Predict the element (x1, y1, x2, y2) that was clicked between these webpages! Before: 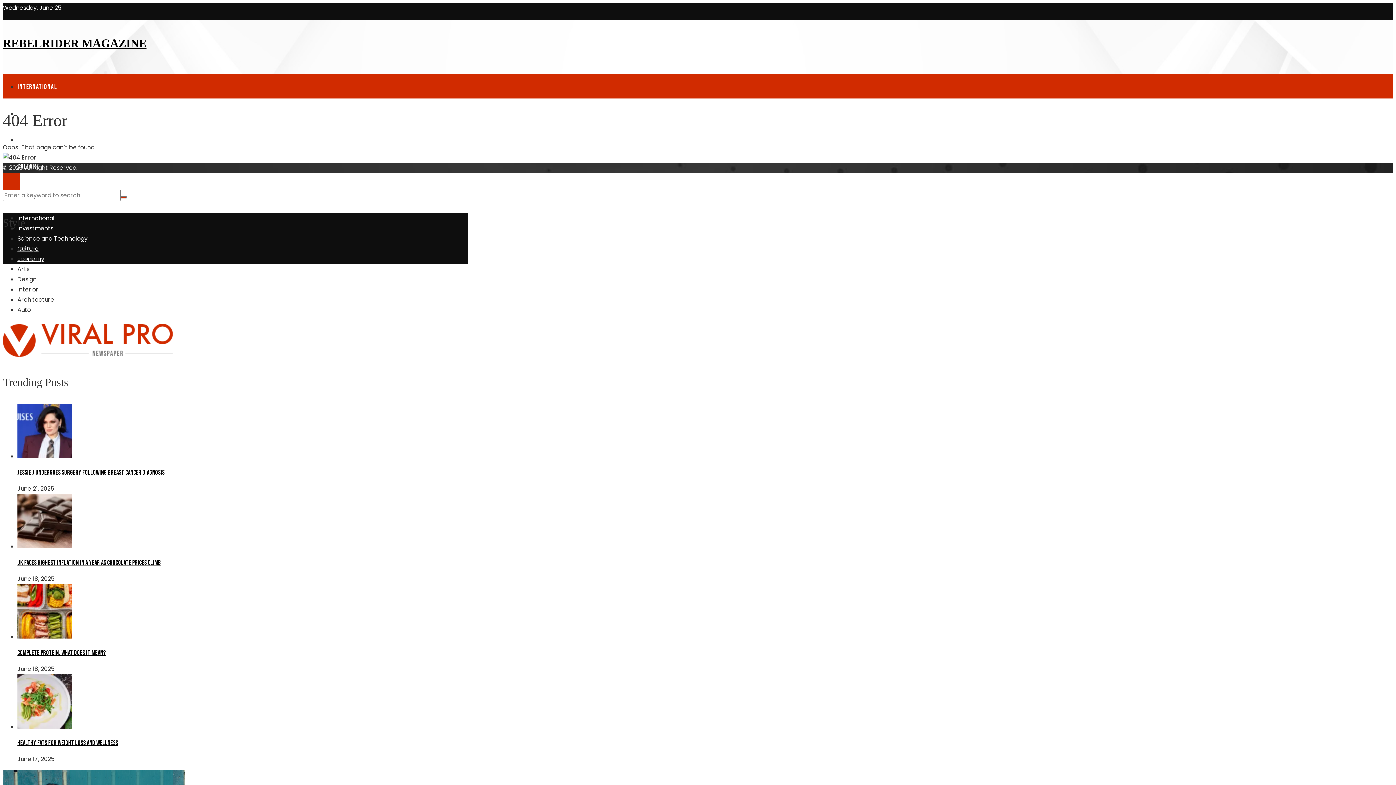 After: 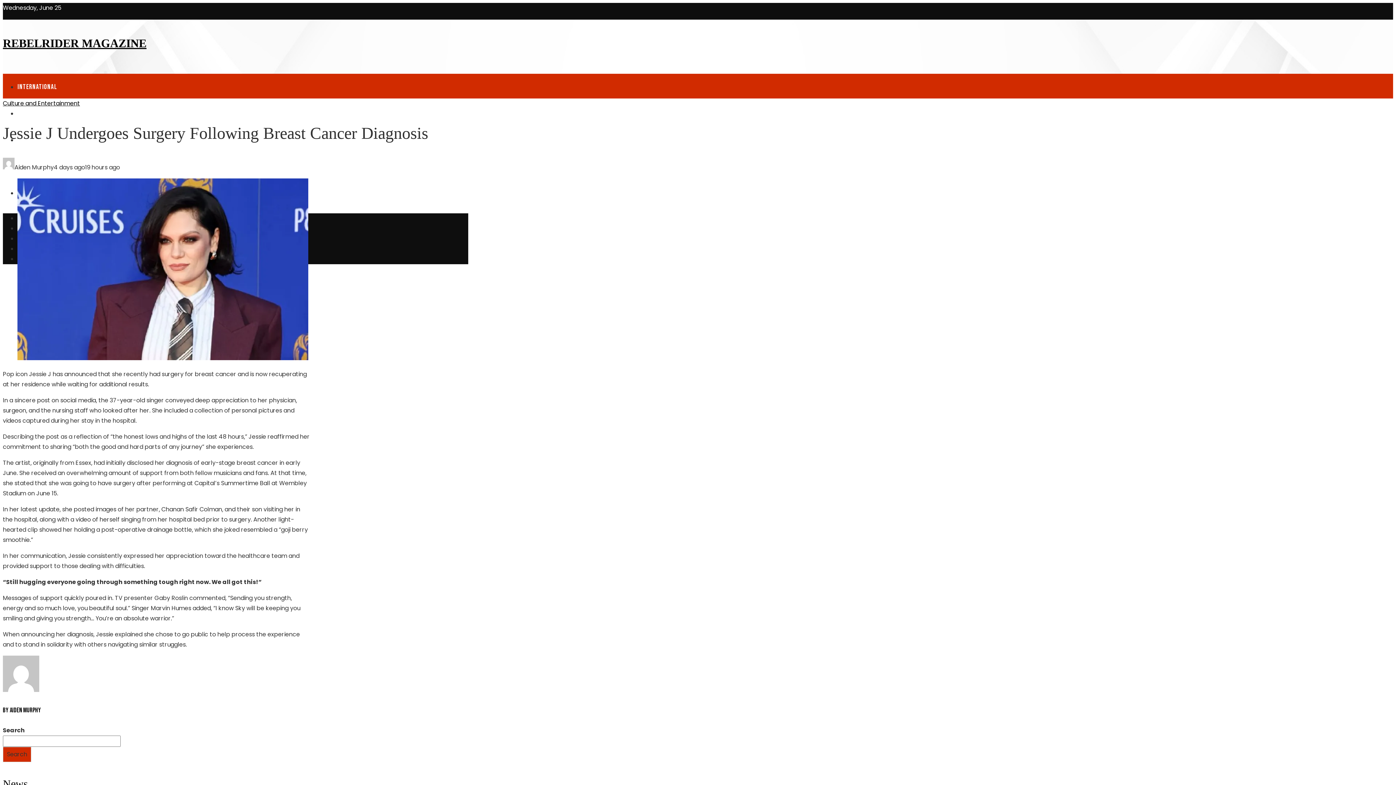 Action: bbox: (17, 452, 72, 460)